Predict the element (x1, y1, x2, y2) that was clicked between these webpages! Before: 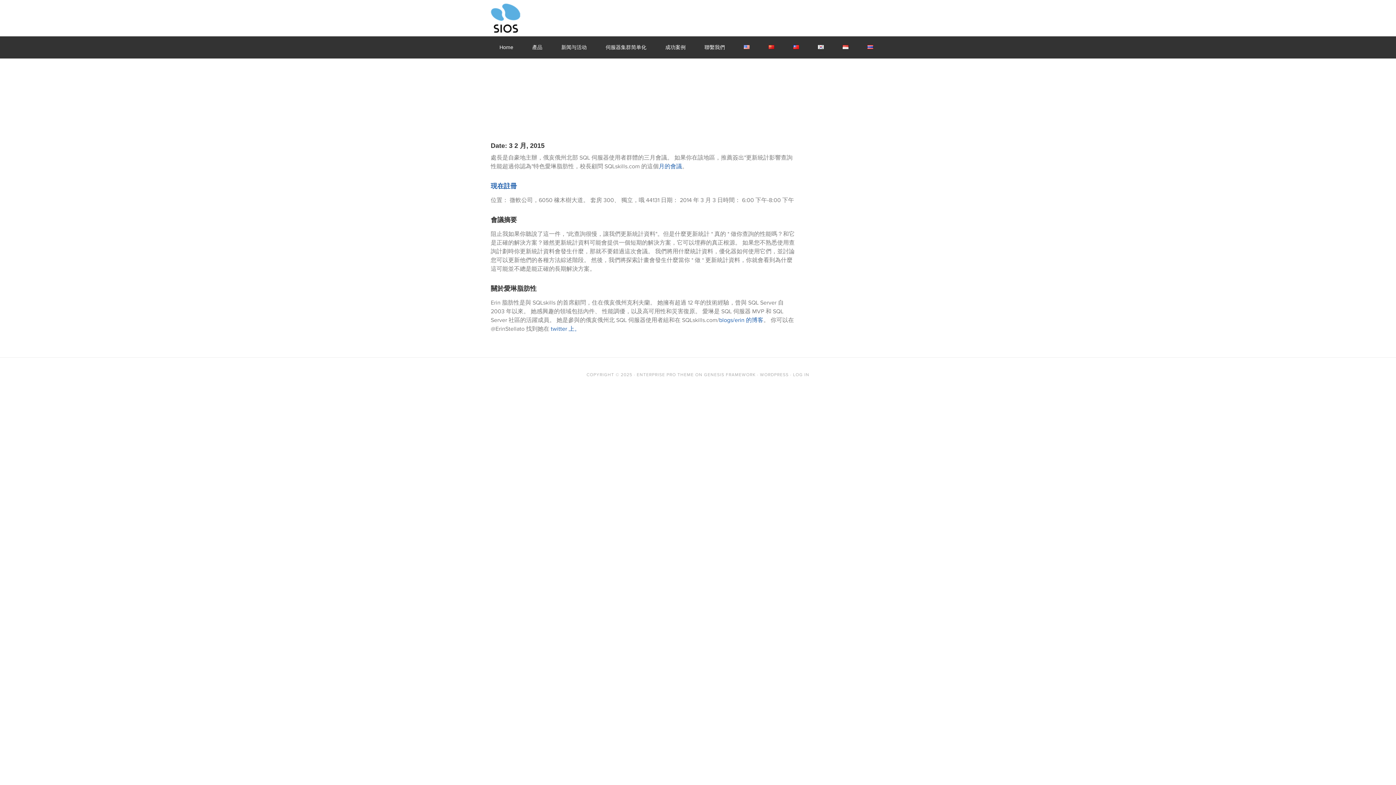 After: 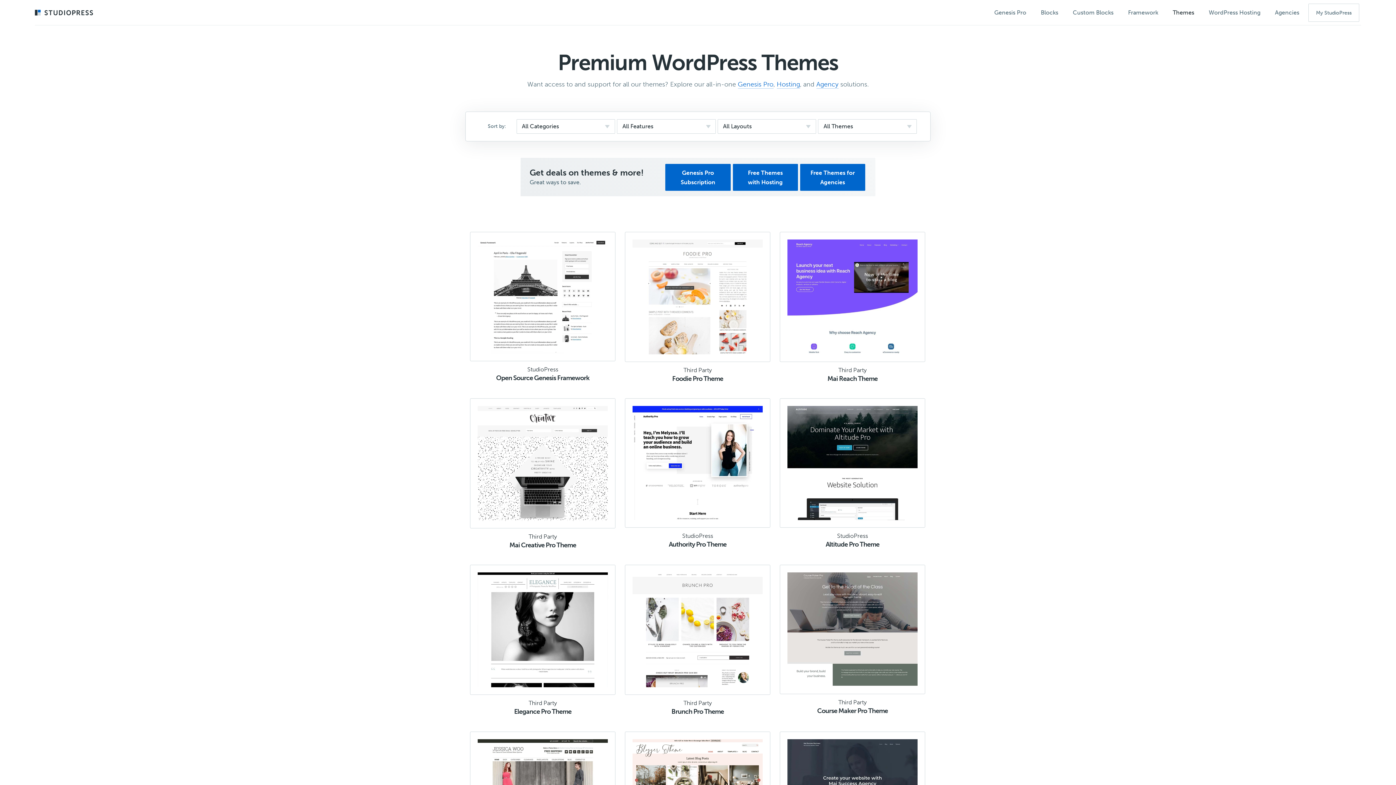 Action: label: ENTERPRISE PRO THEME bbox: (636, 372, 694, 377)